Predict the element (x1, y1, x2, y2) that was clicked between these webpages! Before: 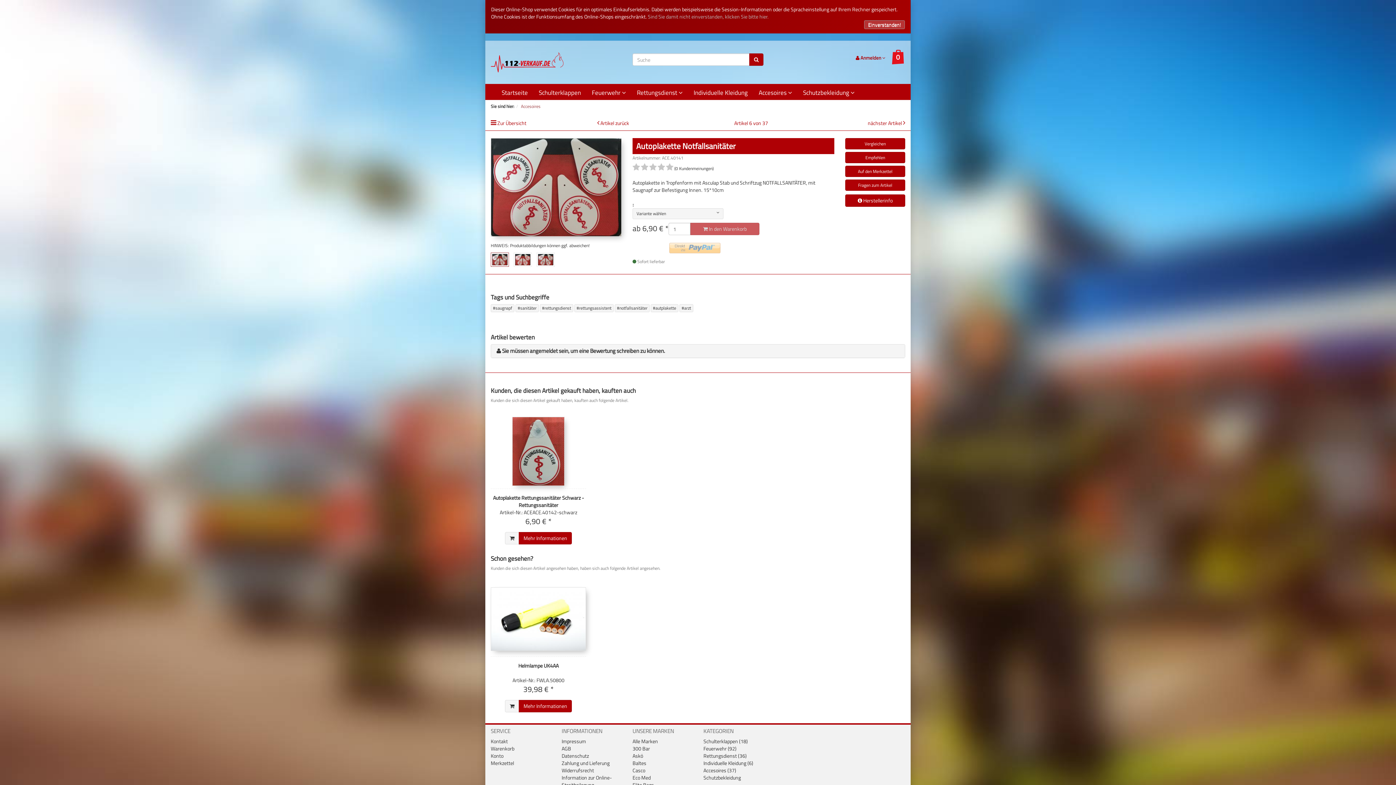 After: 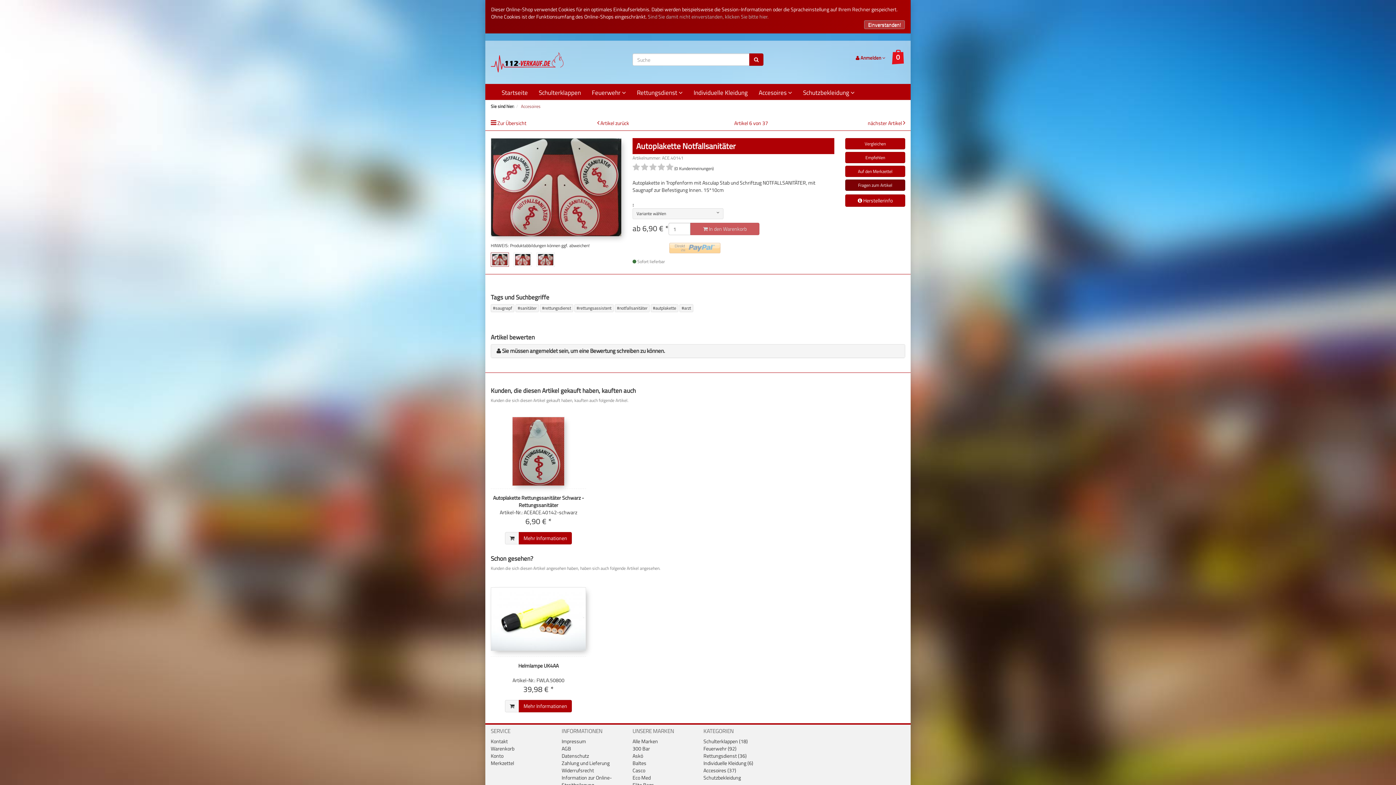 Action: bbox: (845, 179, 905, 190) label: Fragen zum Artikel